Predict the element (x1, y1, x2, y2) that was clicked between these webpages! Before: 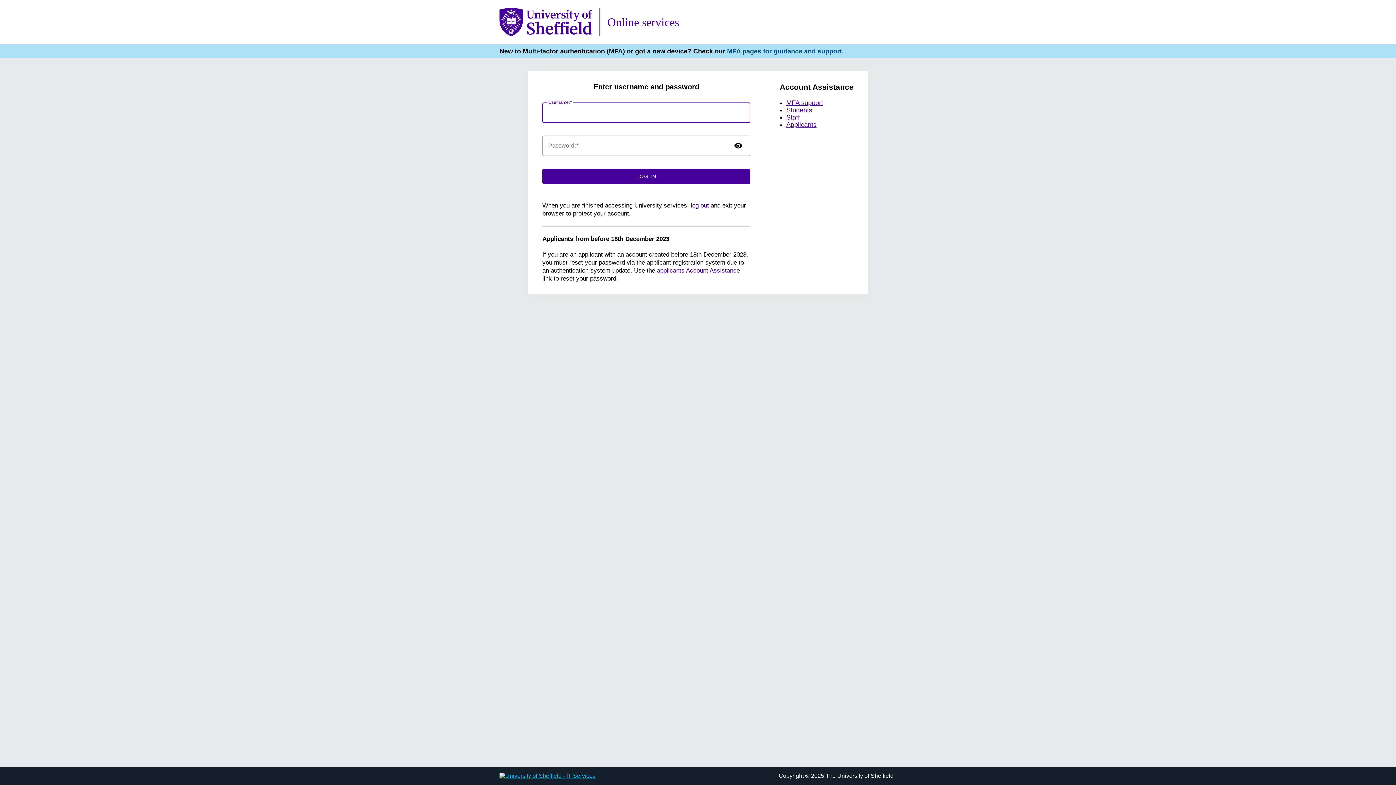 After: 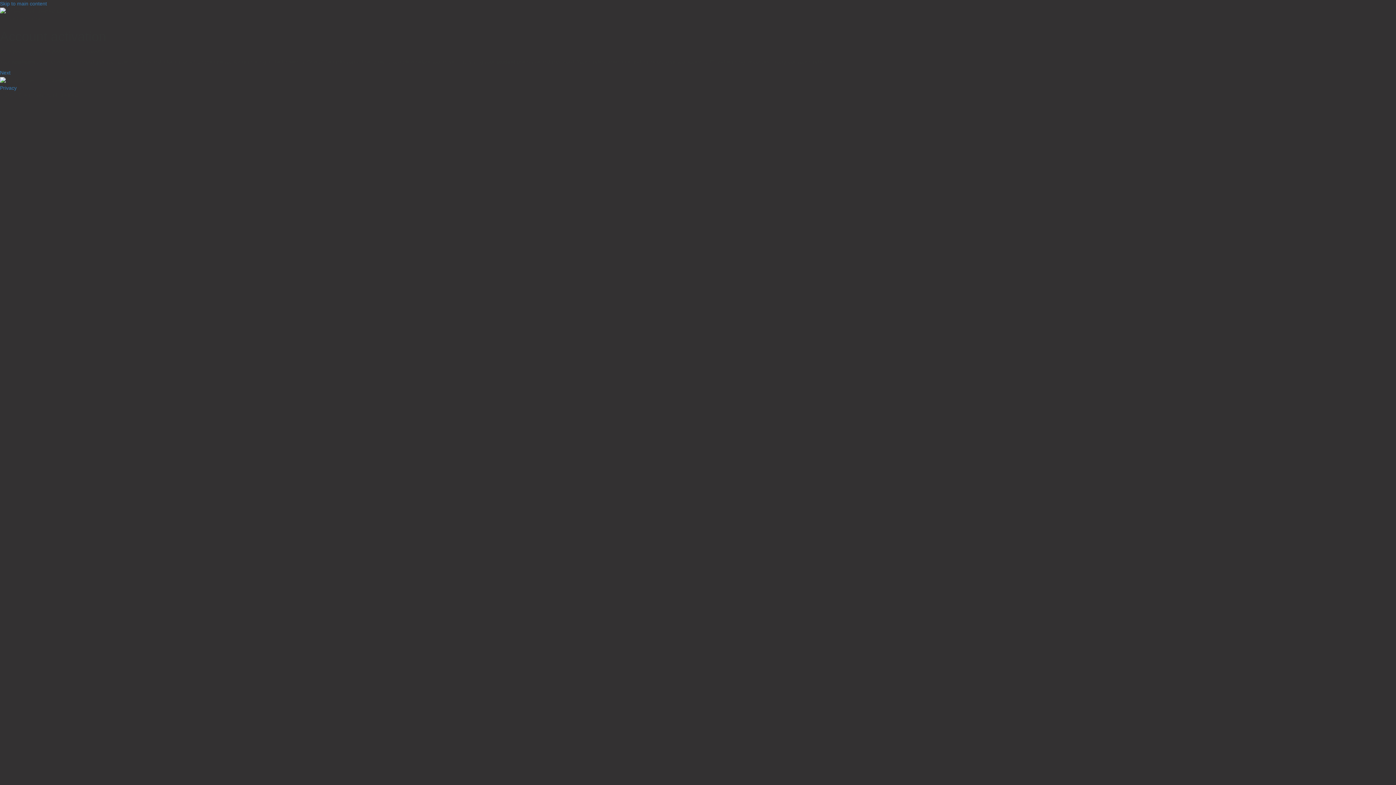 Action: bbox: (786, 121, 816, 128) label: Applicants